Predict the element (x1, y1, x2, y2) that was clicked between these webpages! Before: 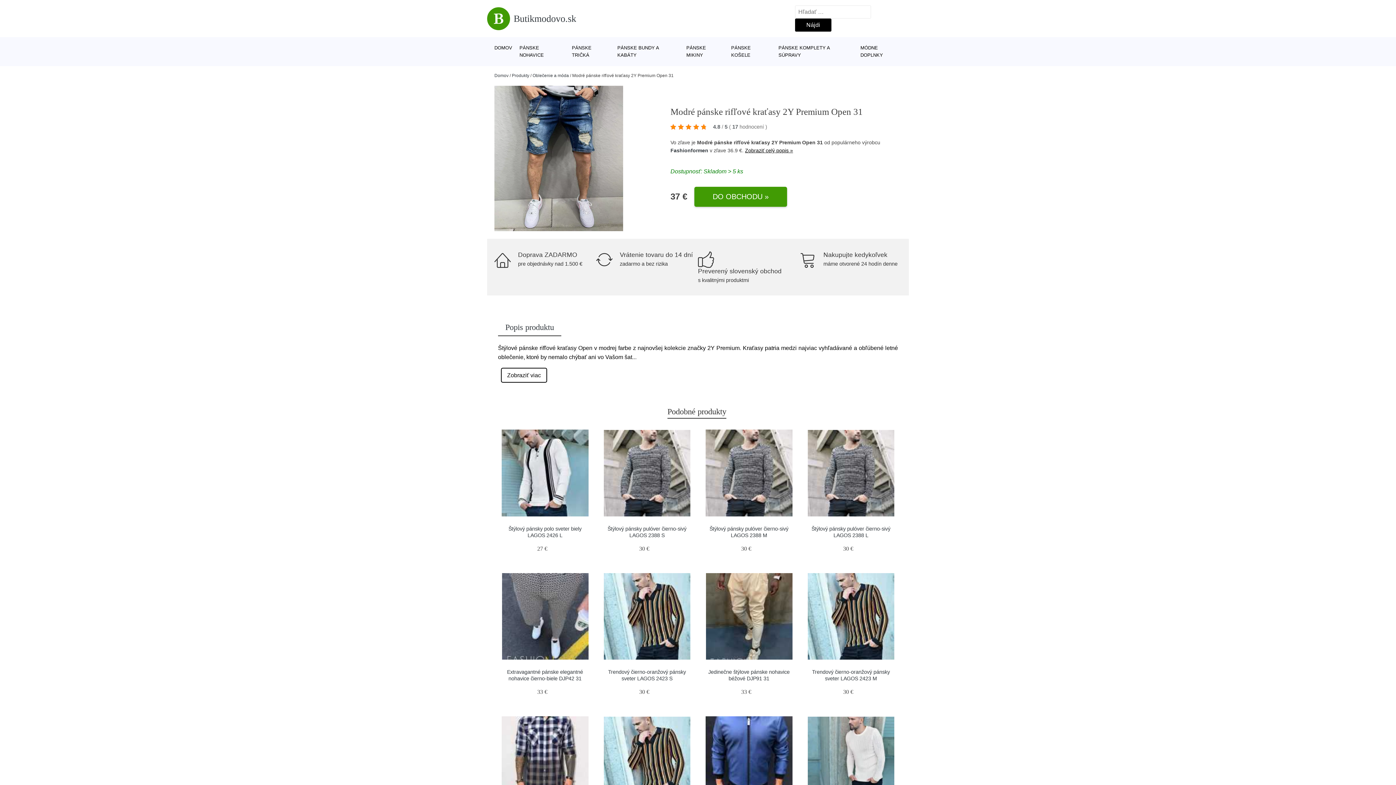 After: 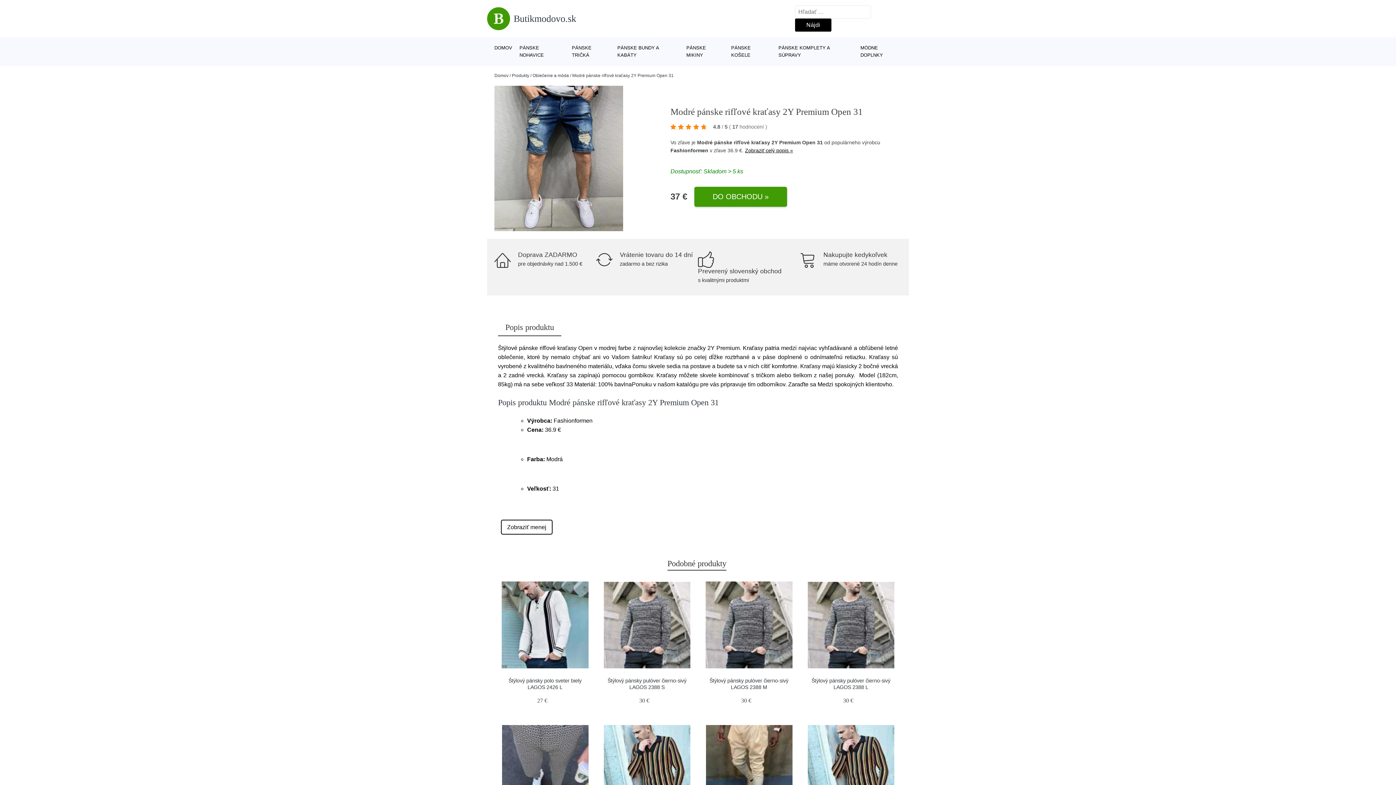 Action: bbox: (501, 368, 547, 382) label: Zobraziť viac